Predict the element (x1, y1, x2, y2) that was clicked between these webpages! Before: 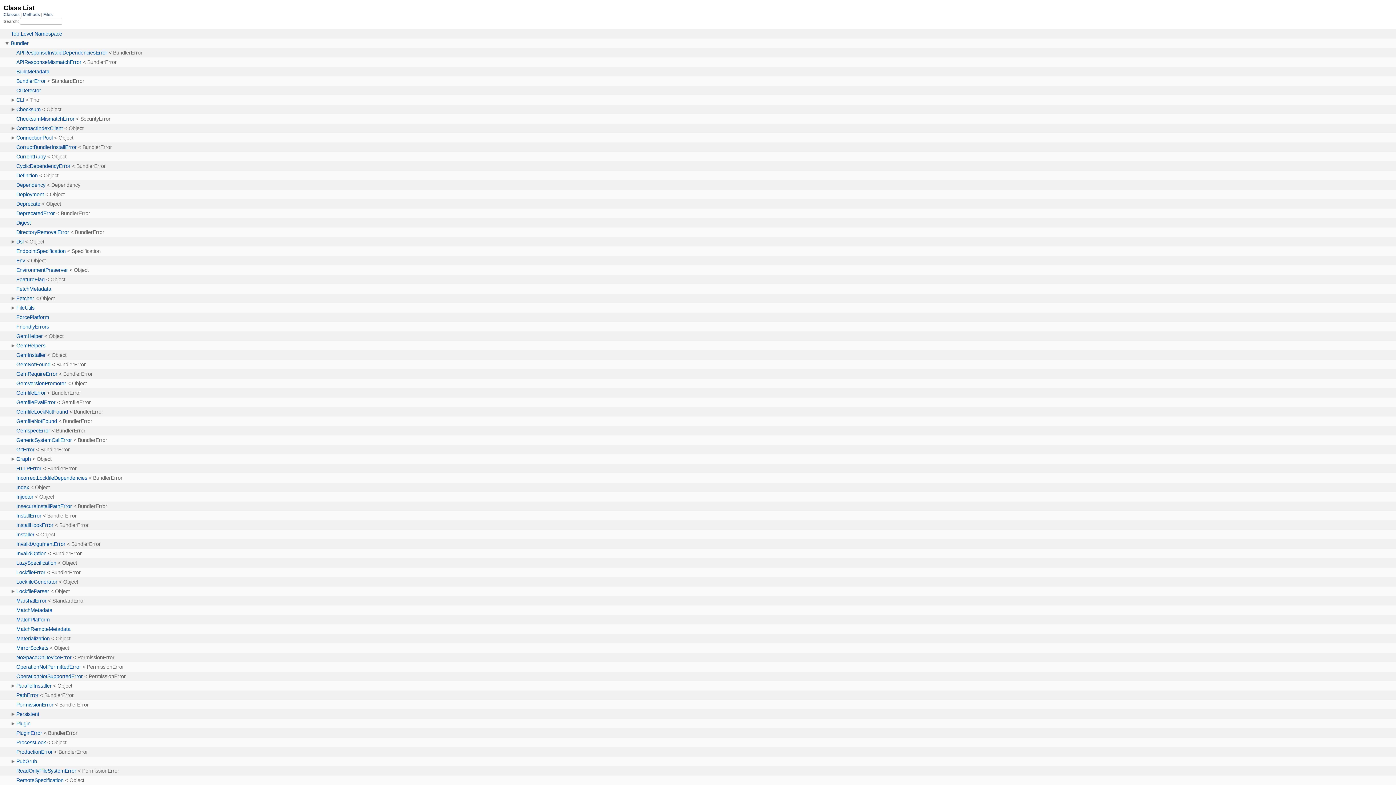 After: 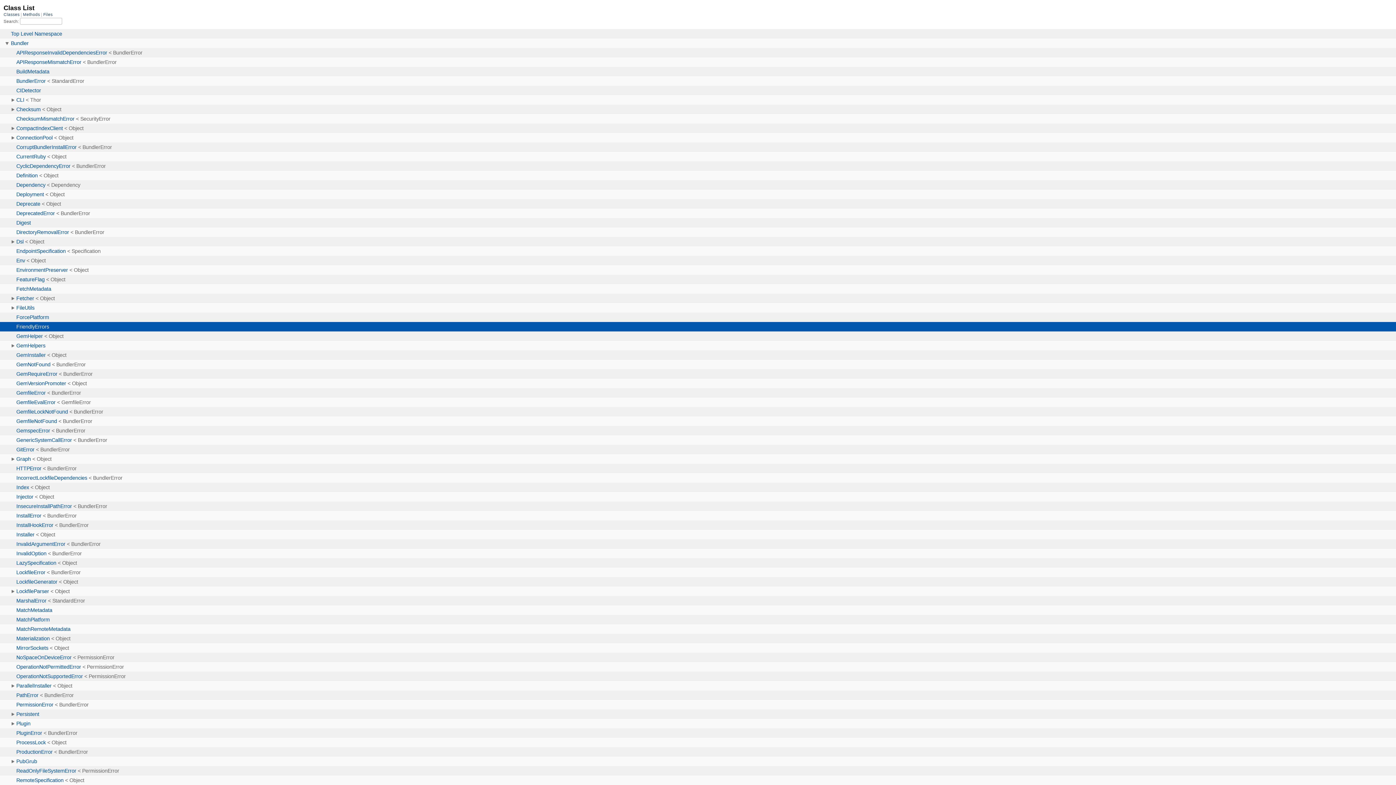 Action: bbox: (16, 324, 49, 329) label: FriendlyErrors